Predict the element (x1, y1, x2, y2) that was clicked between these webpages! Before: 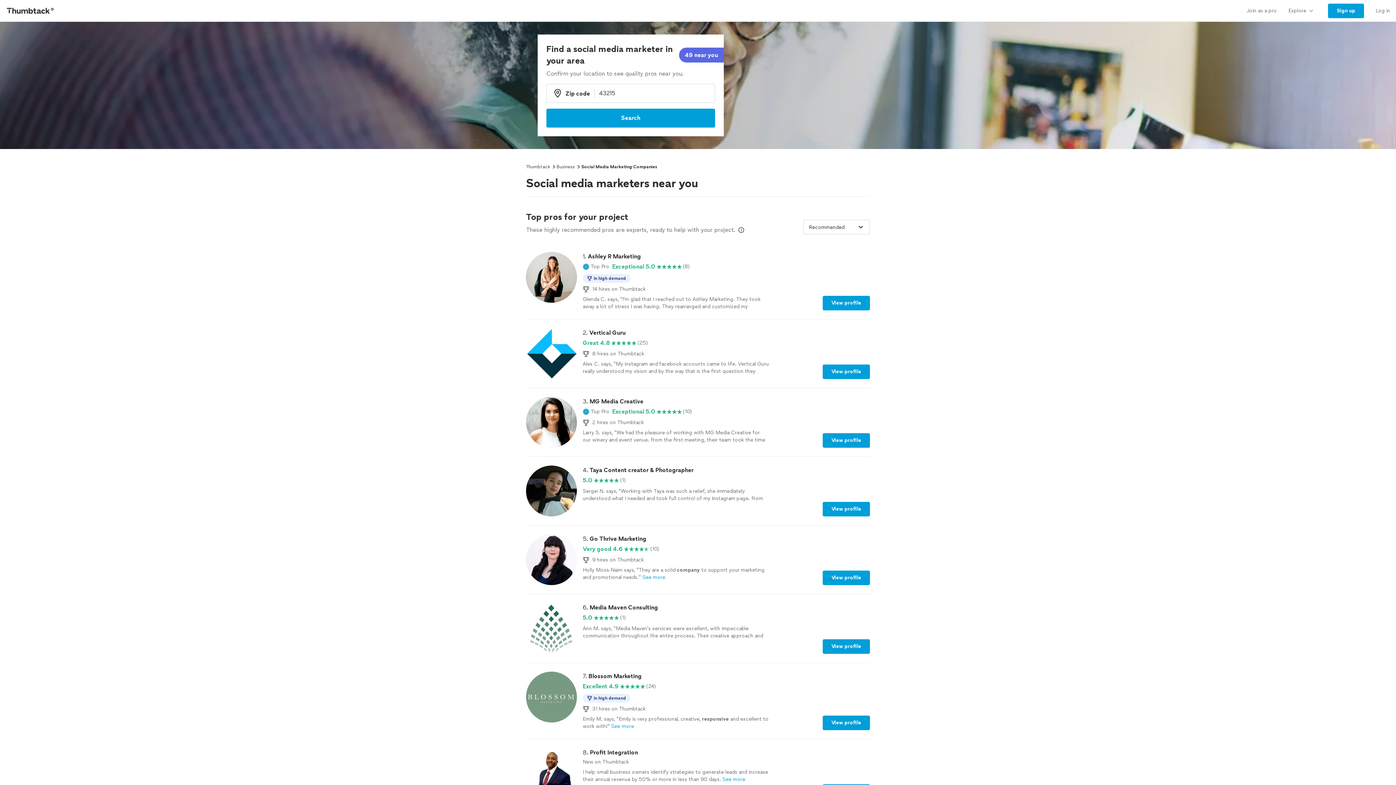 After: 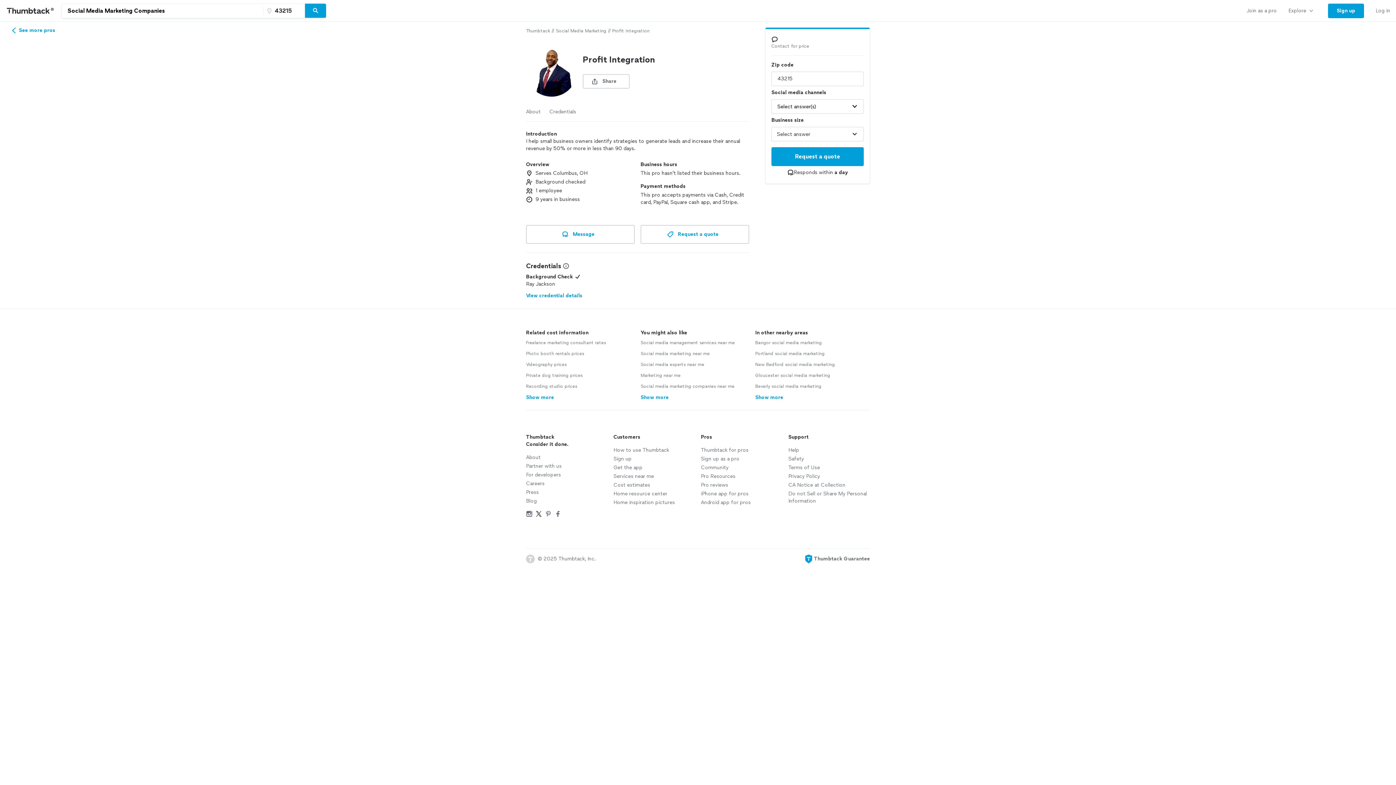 Action: bbox: (526, 748, 870, 799) label: 8. Profit Integration
New on Thumbtack
I help small business owners identify strategies to generate leads and increase their annual revenue by 50% or more in less than 90 days.See more
View profile